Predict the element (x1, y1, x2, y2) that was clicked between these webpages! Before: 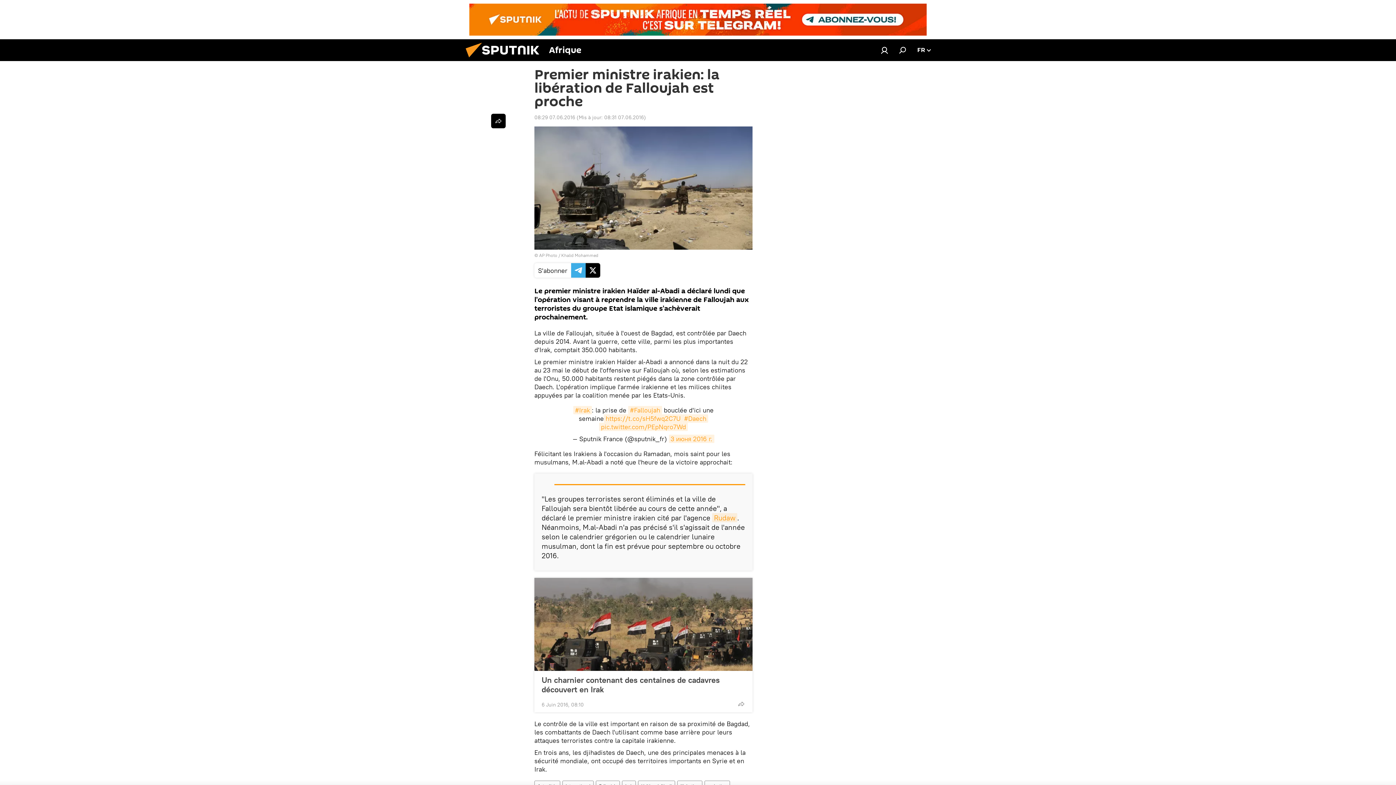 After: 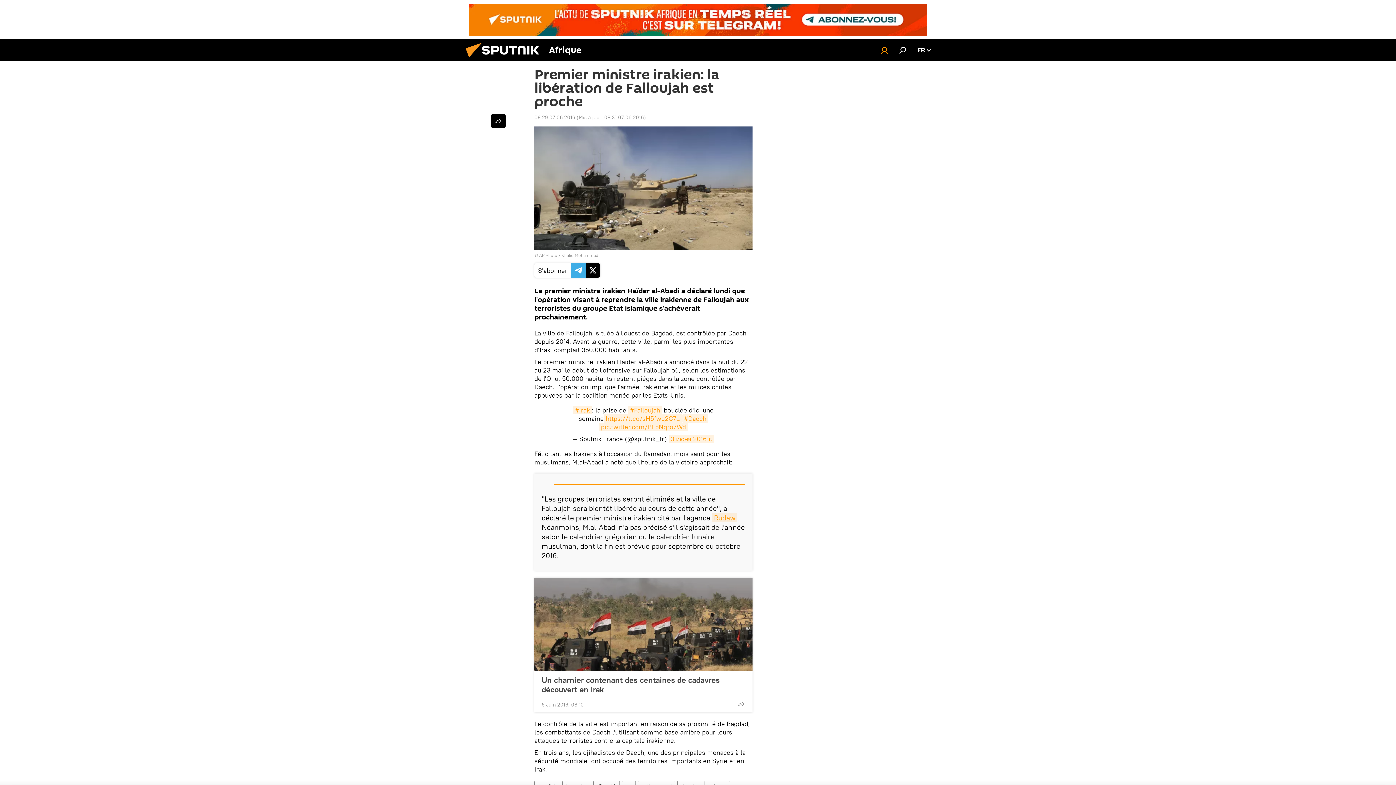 Action: bbox: (877, 43, 892, 57)